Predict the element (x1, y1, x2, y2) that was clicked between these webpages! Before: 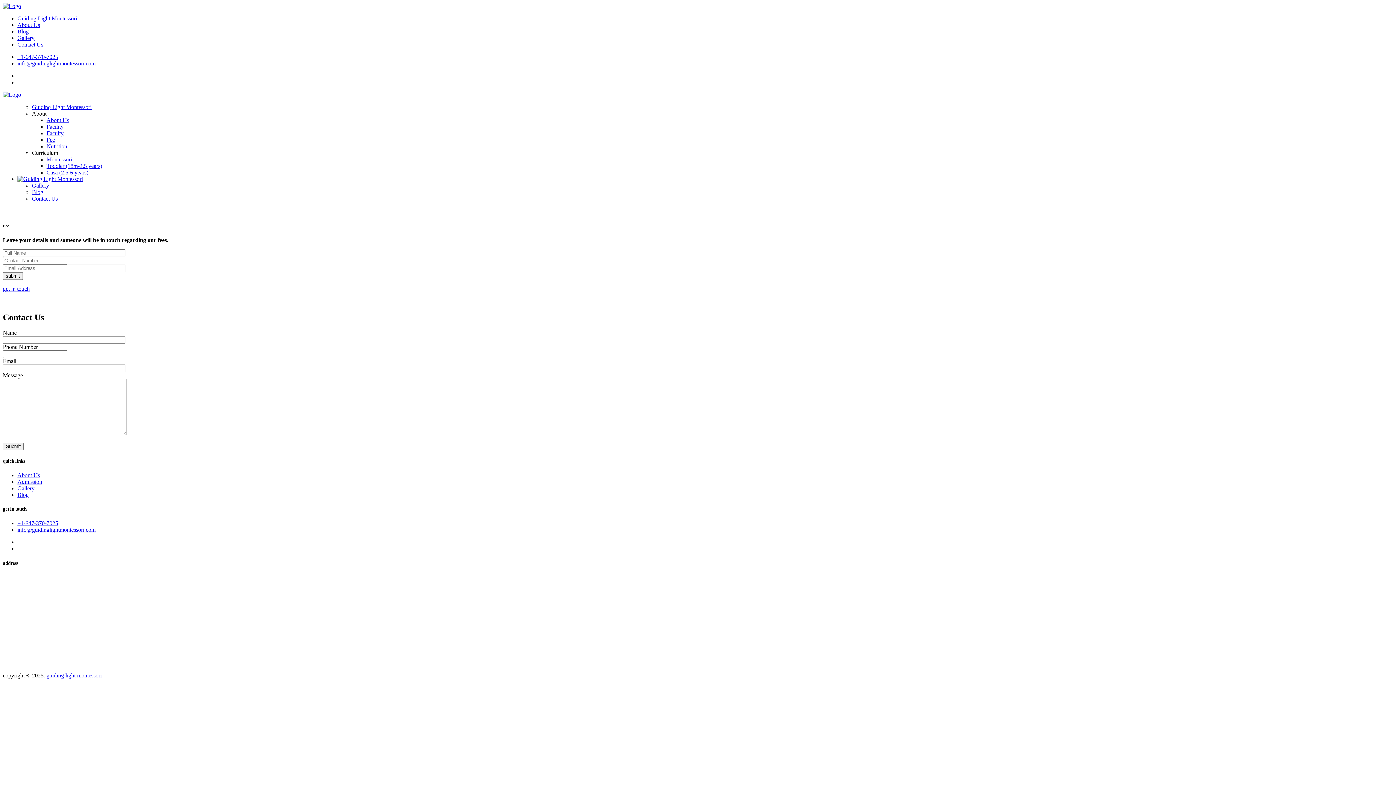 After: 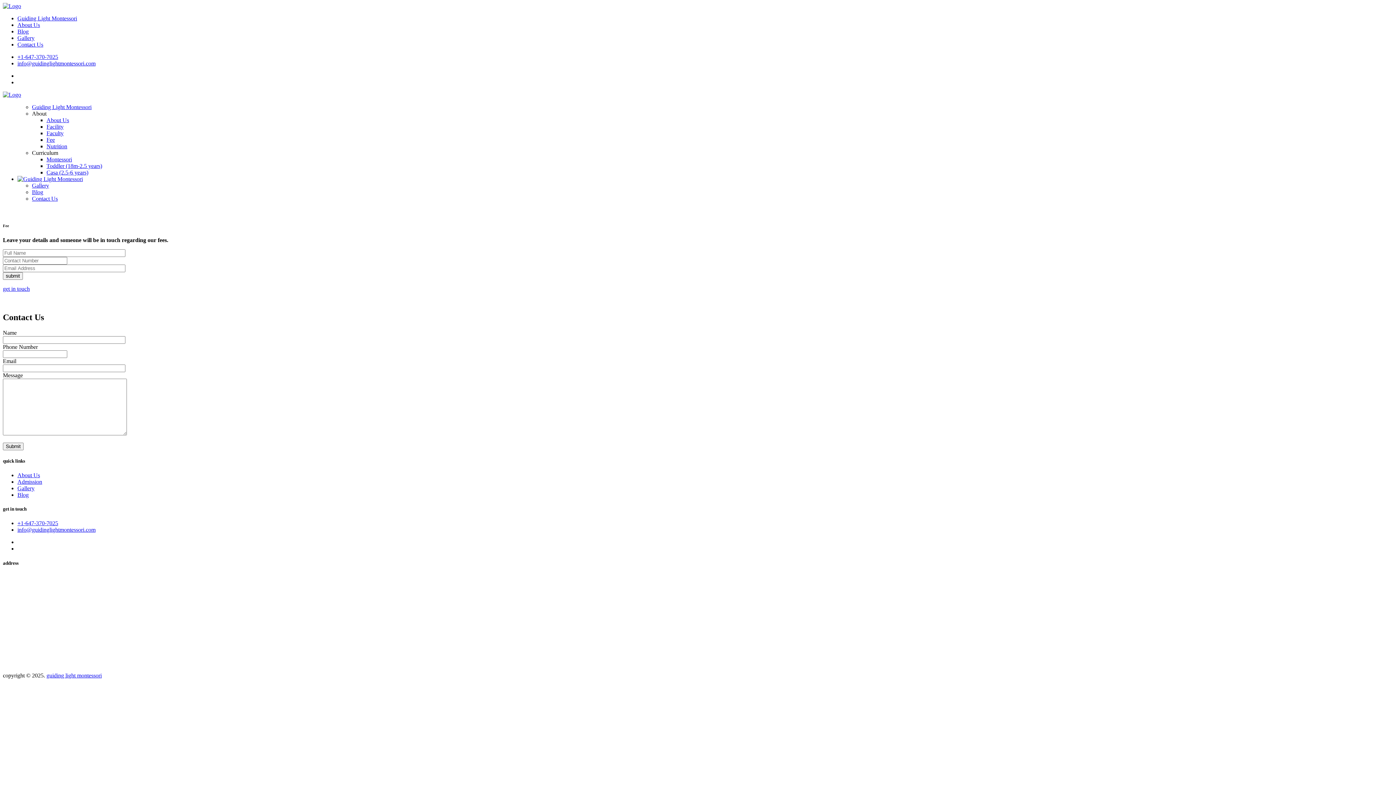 Action: bbox: (32, 149, 58, 156) label: Curriculum